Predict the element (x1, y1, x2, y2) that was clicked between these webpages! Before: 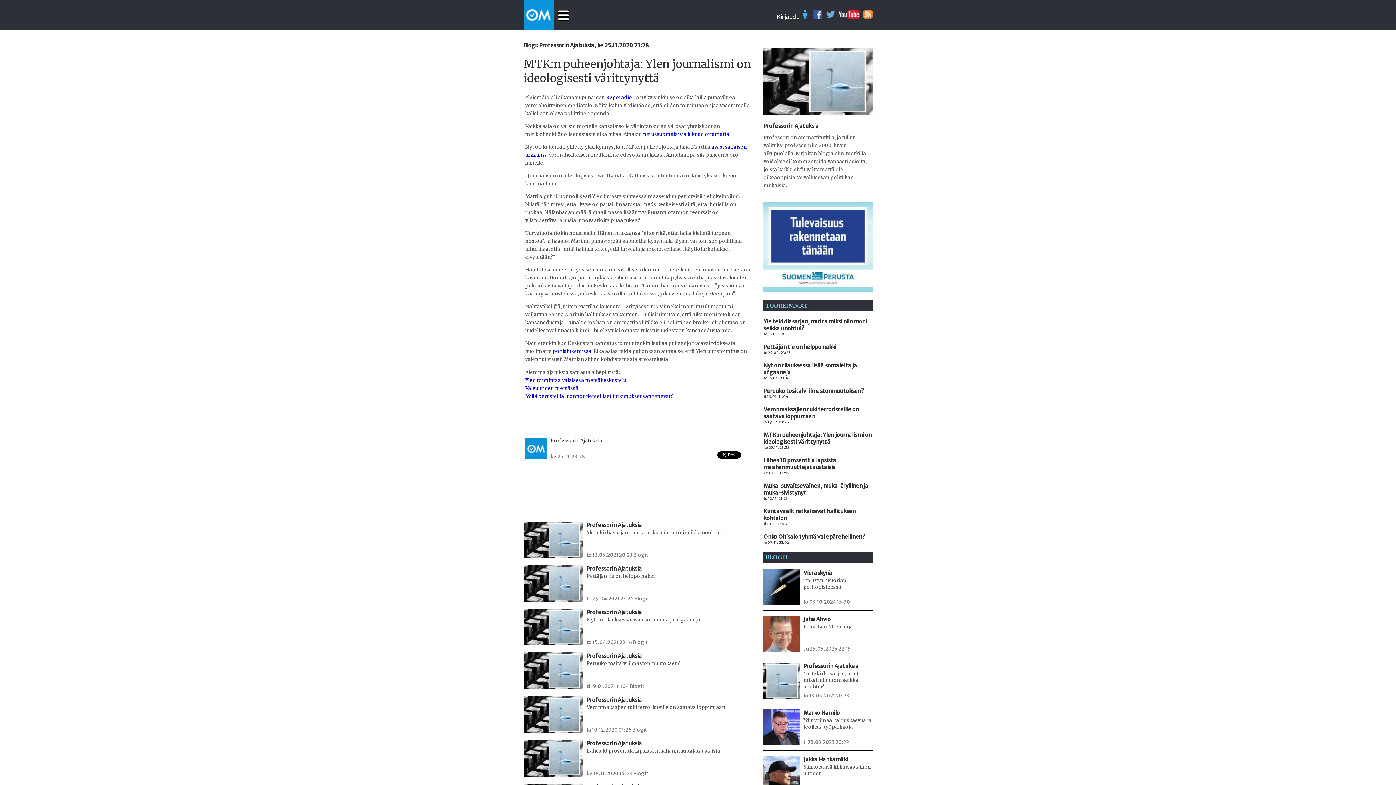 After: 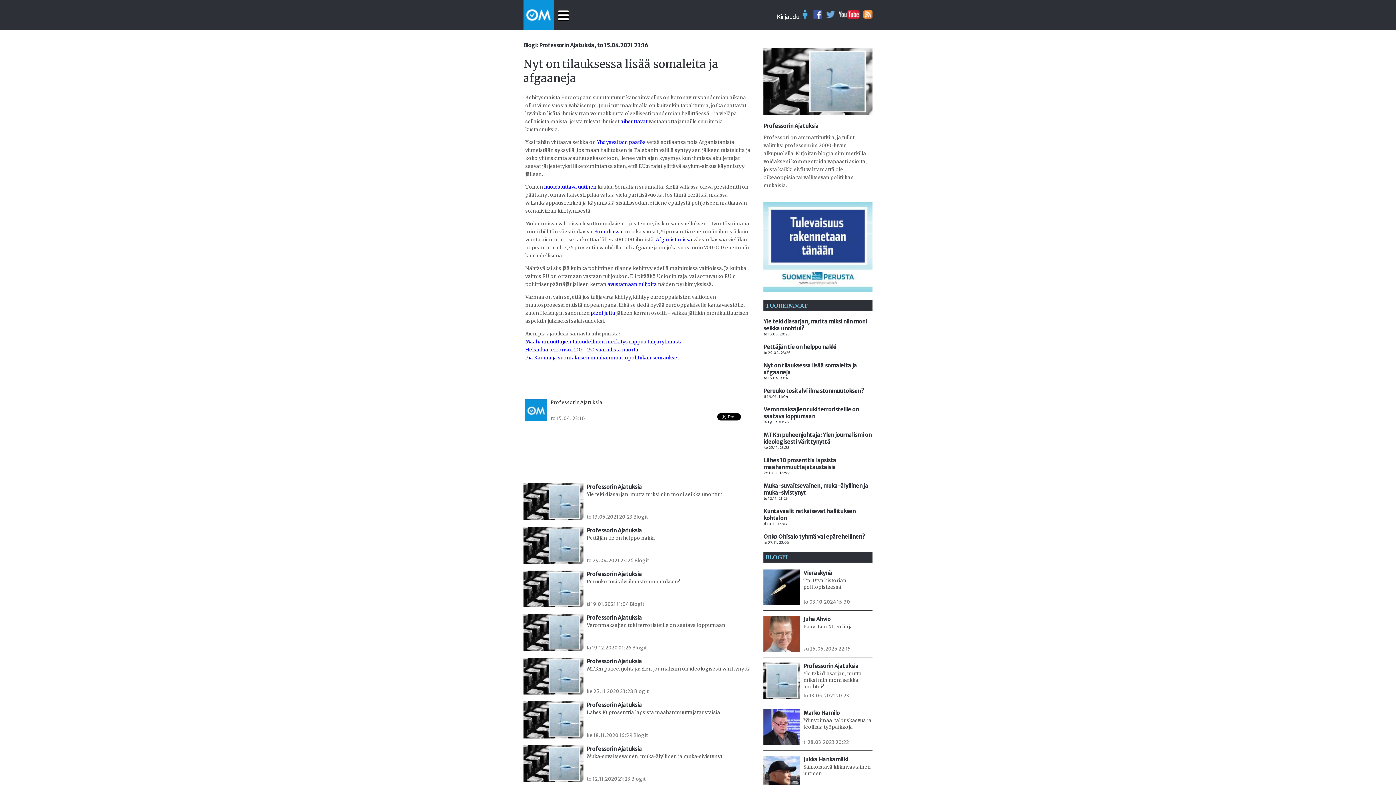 Action: label: Nyt on tilauksessa lisää somaleita ja afgaaneja
to 15.04. 23:16 bbox: (760, 358, 876, 383)